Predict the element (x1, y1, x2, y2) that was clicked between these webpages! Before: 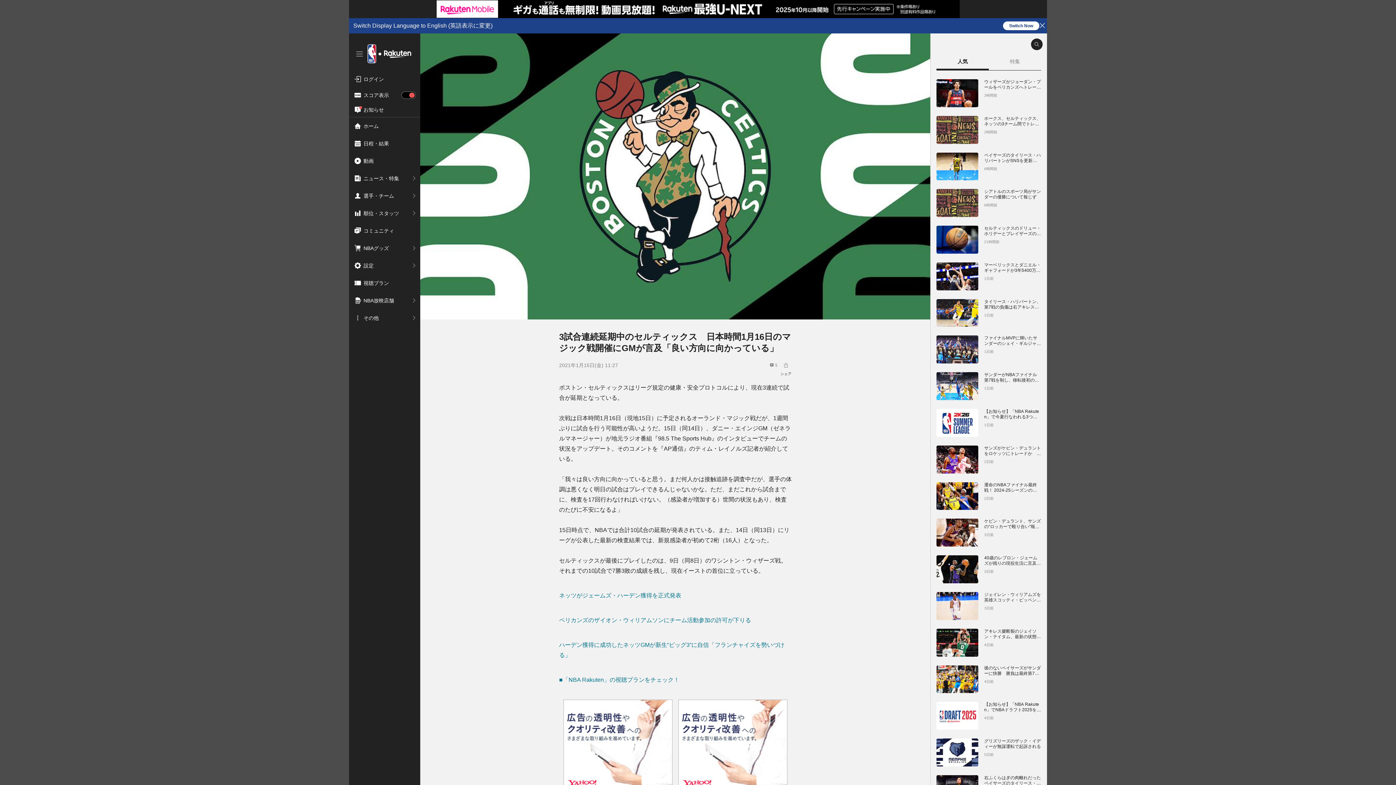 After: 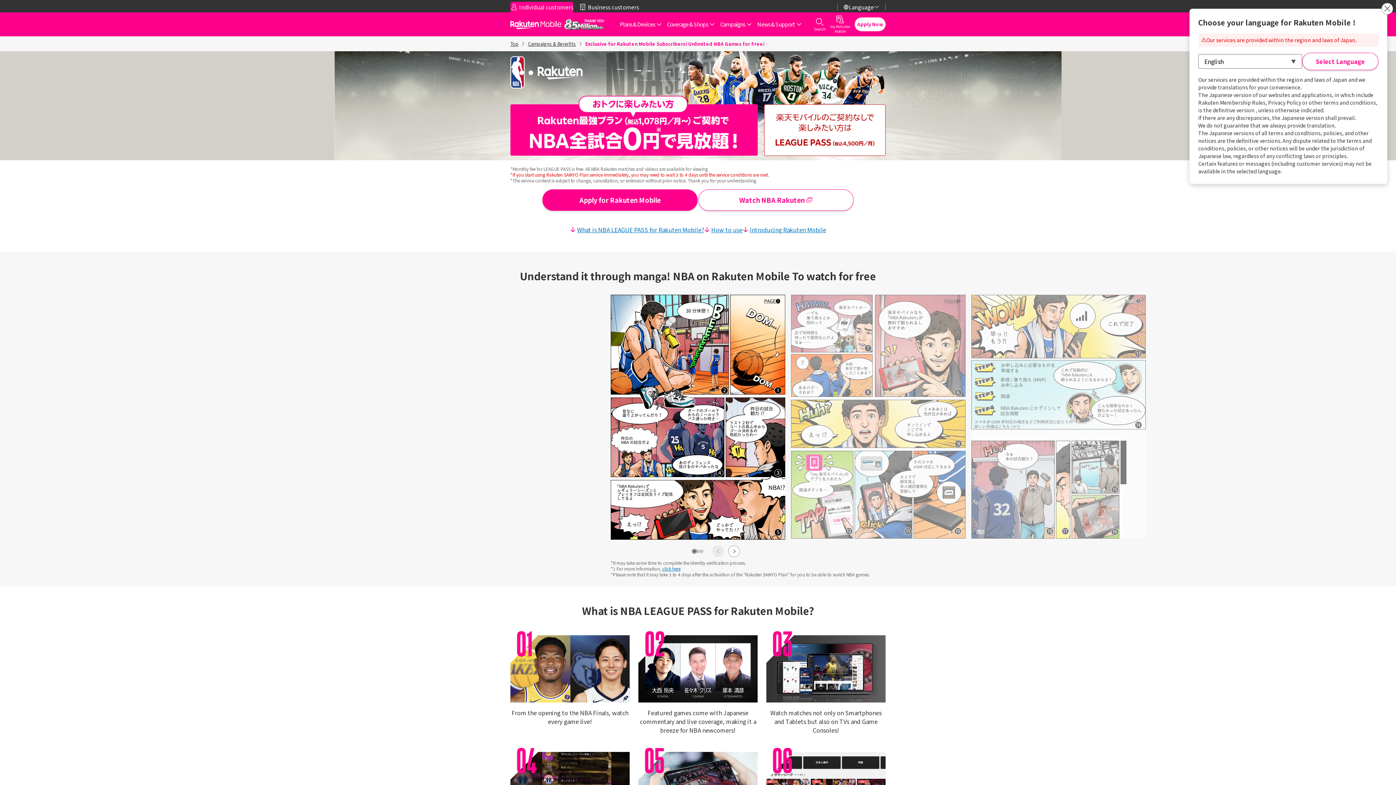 Action: label: ■「NBA Rakuten」の視聴プランをチェック！ bbox: (559, 677, 679, 683)